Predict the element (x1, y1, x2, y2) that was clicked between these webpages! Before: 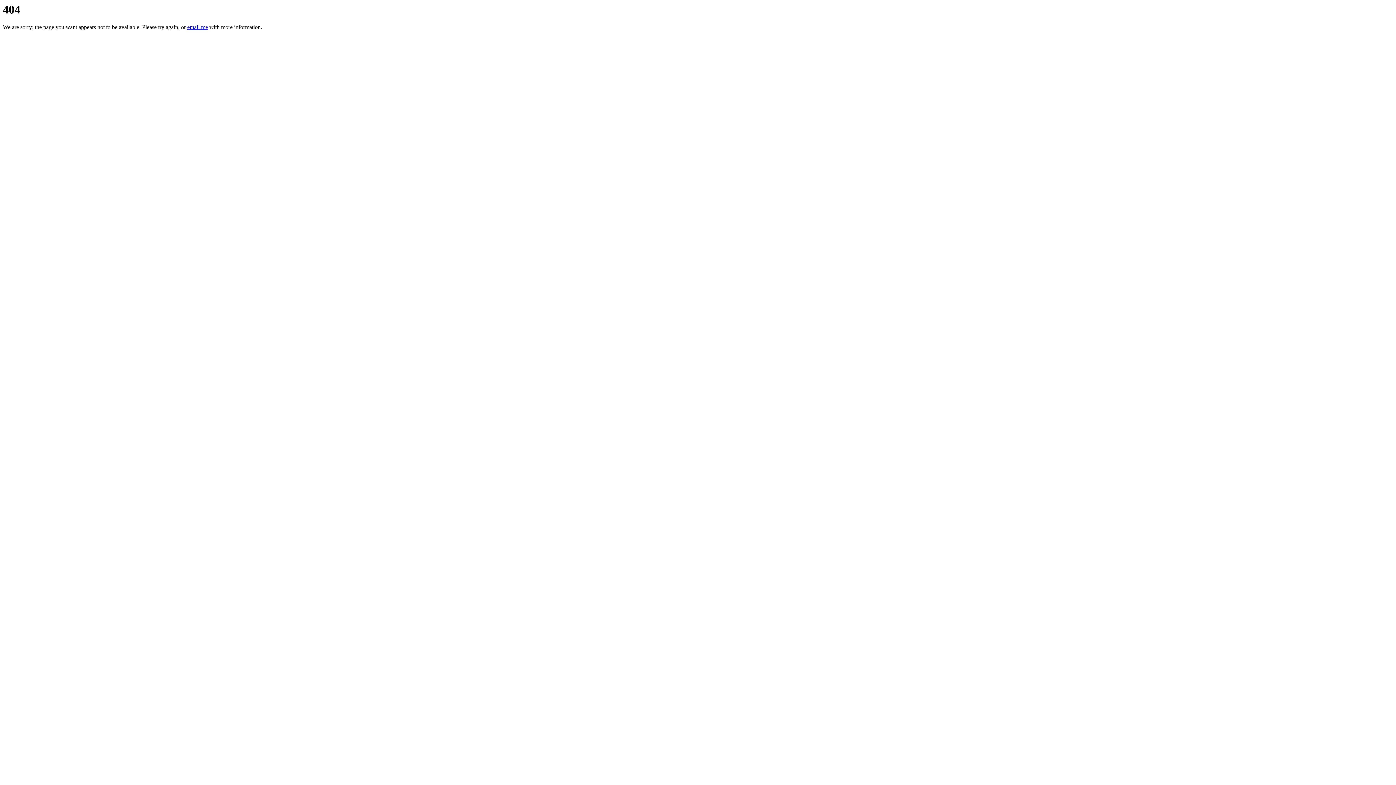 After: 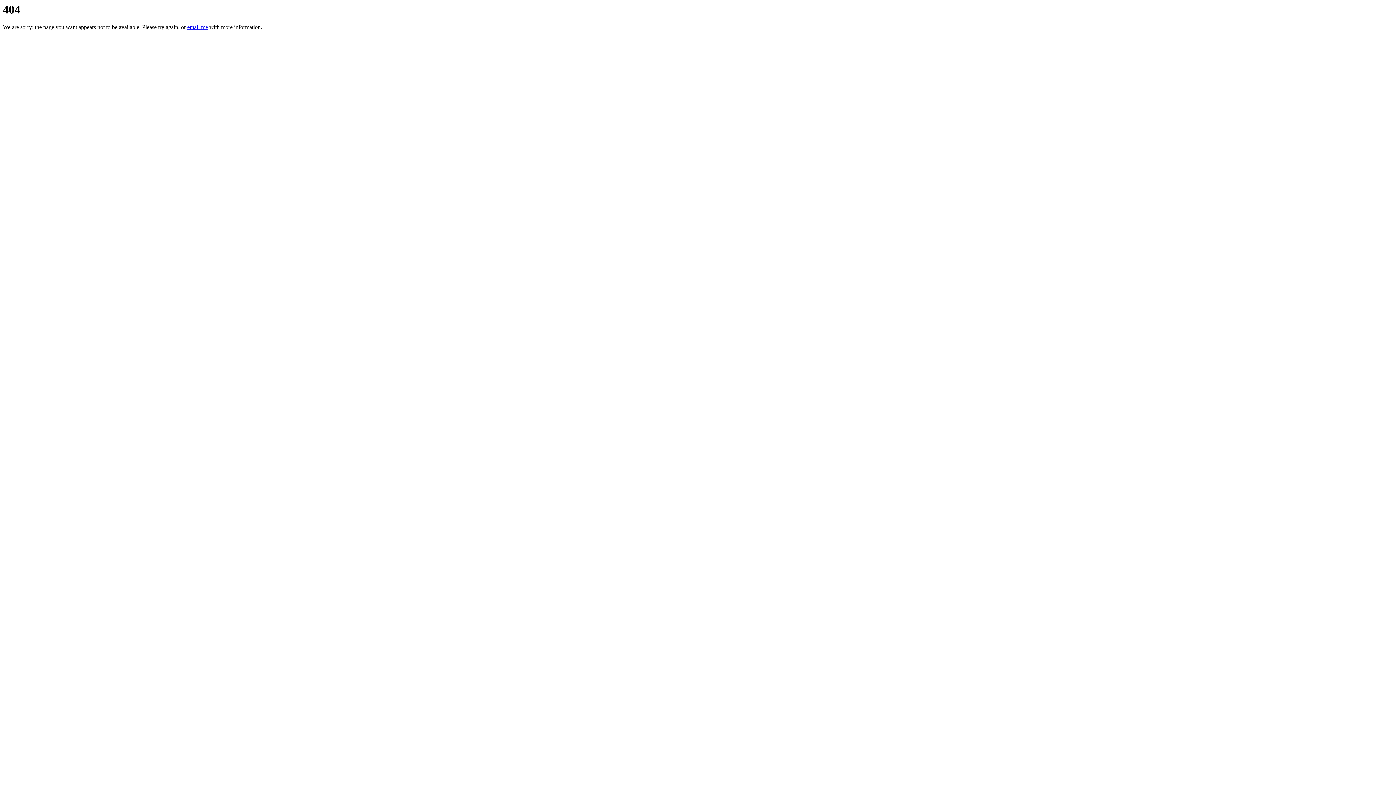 Action: bbox: (187, 24, 208, 30) label: email me